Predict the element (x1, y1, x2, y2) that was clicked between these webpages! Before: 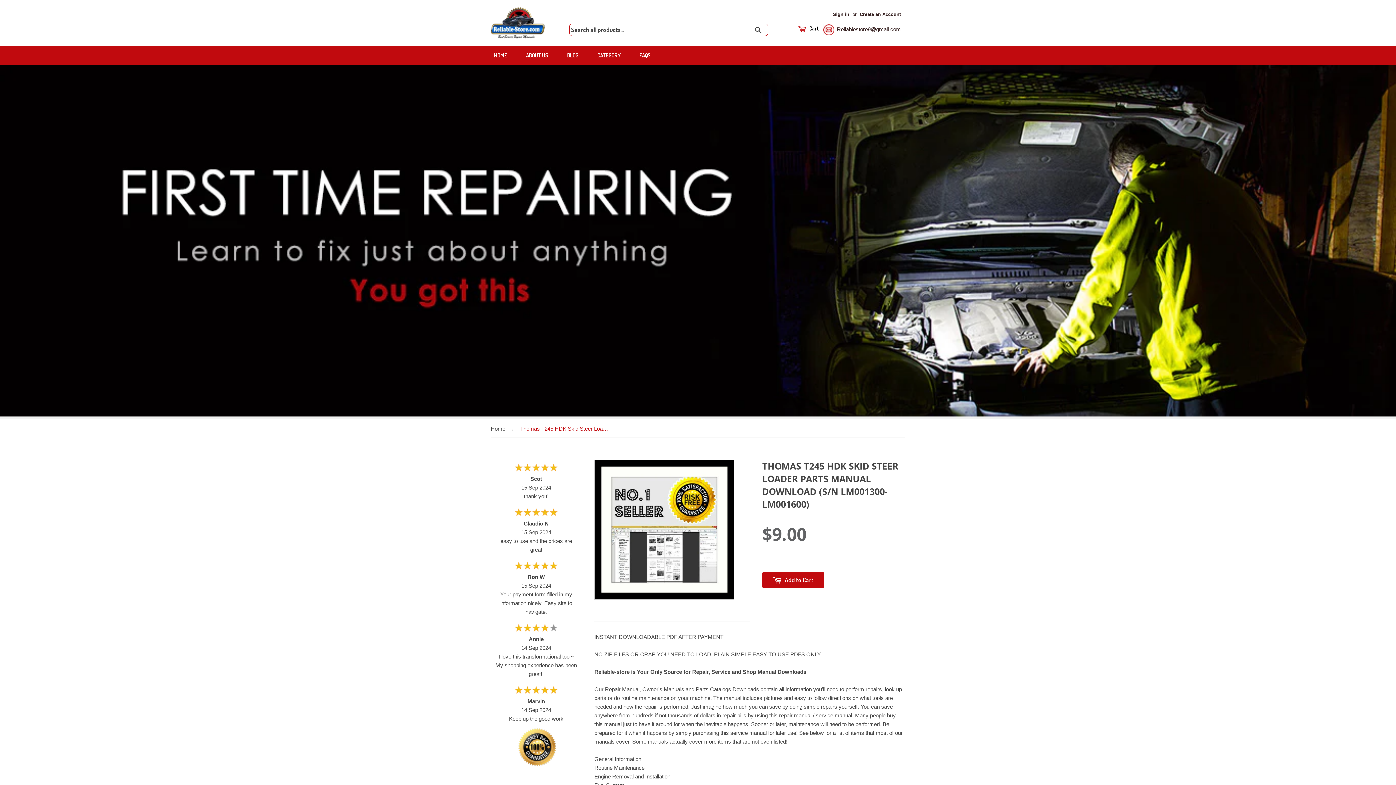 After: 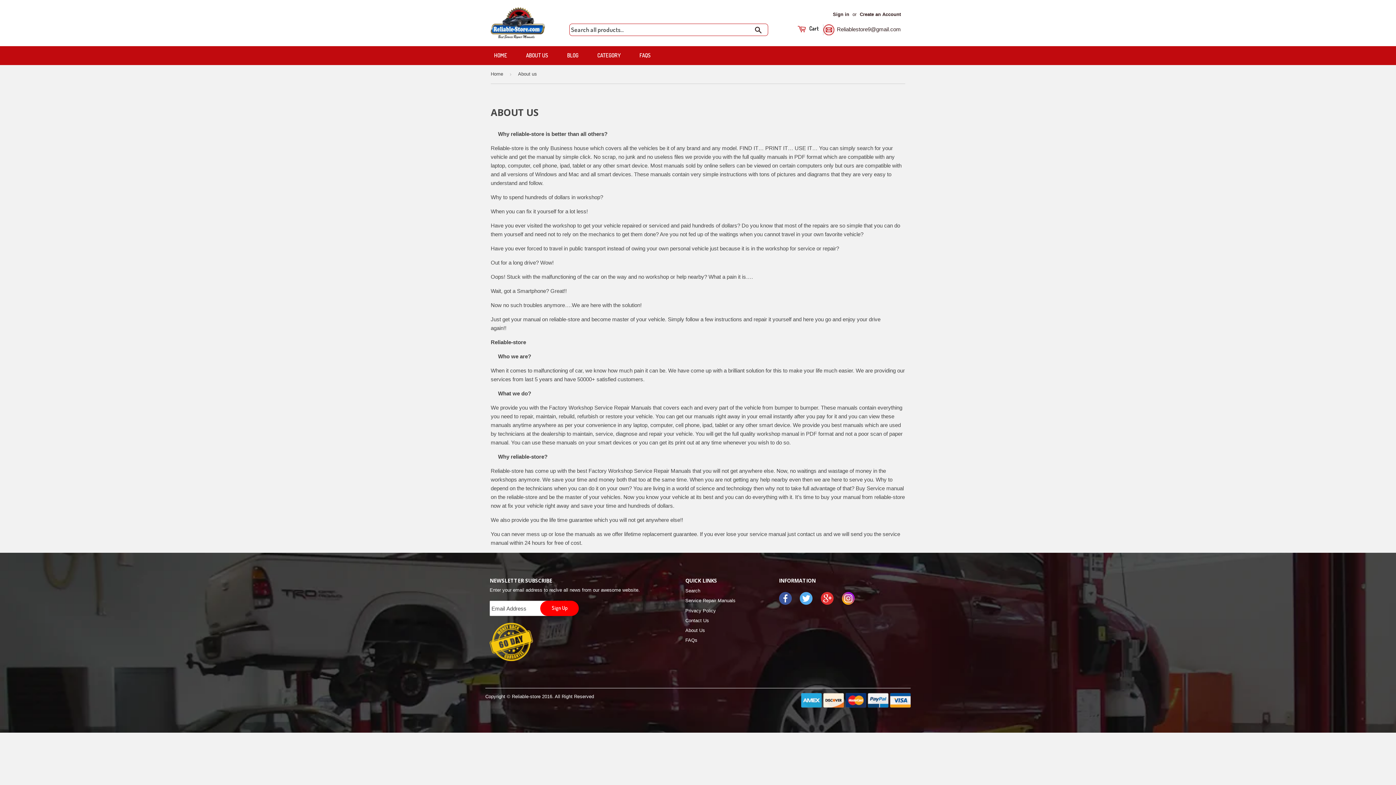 Action: label: ABOUT US bbox: (517, 46, 557, 65)